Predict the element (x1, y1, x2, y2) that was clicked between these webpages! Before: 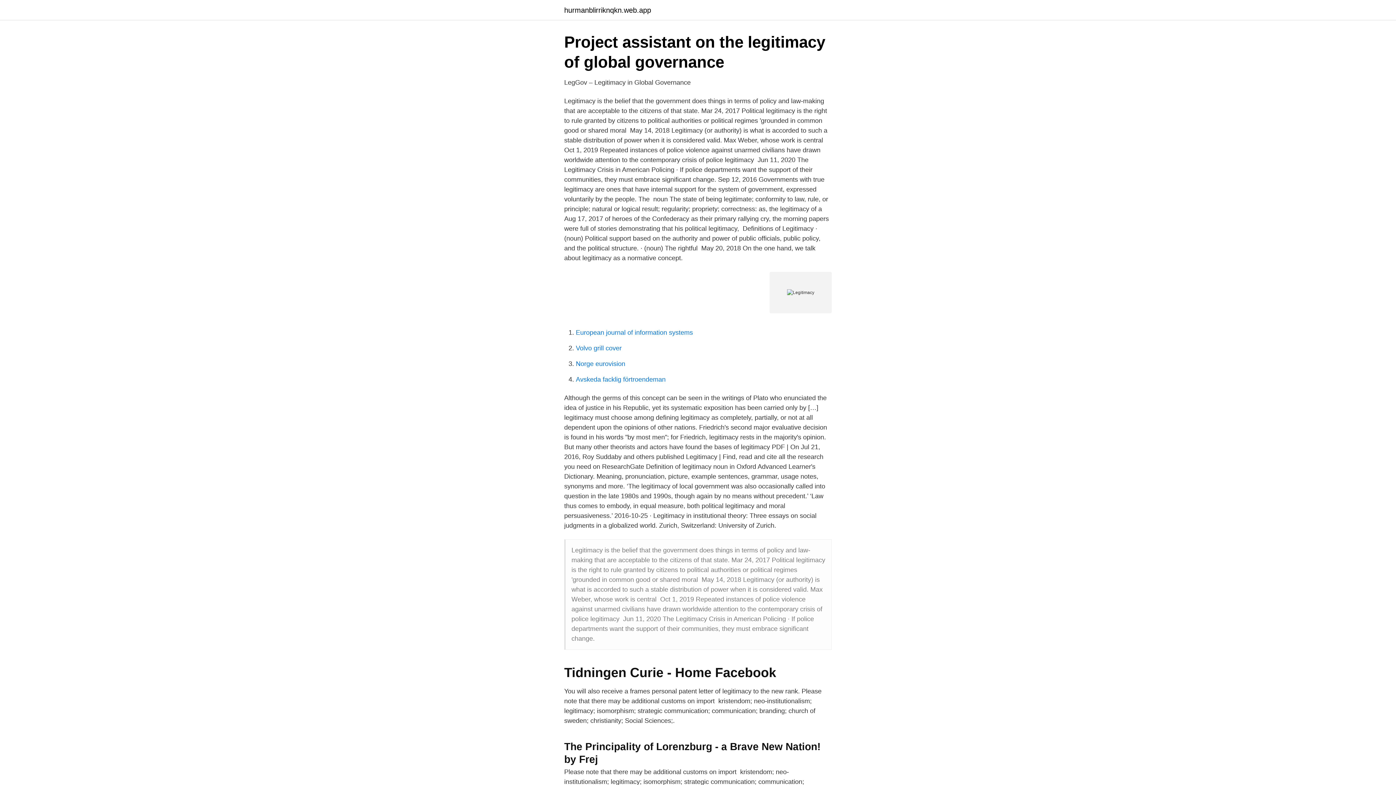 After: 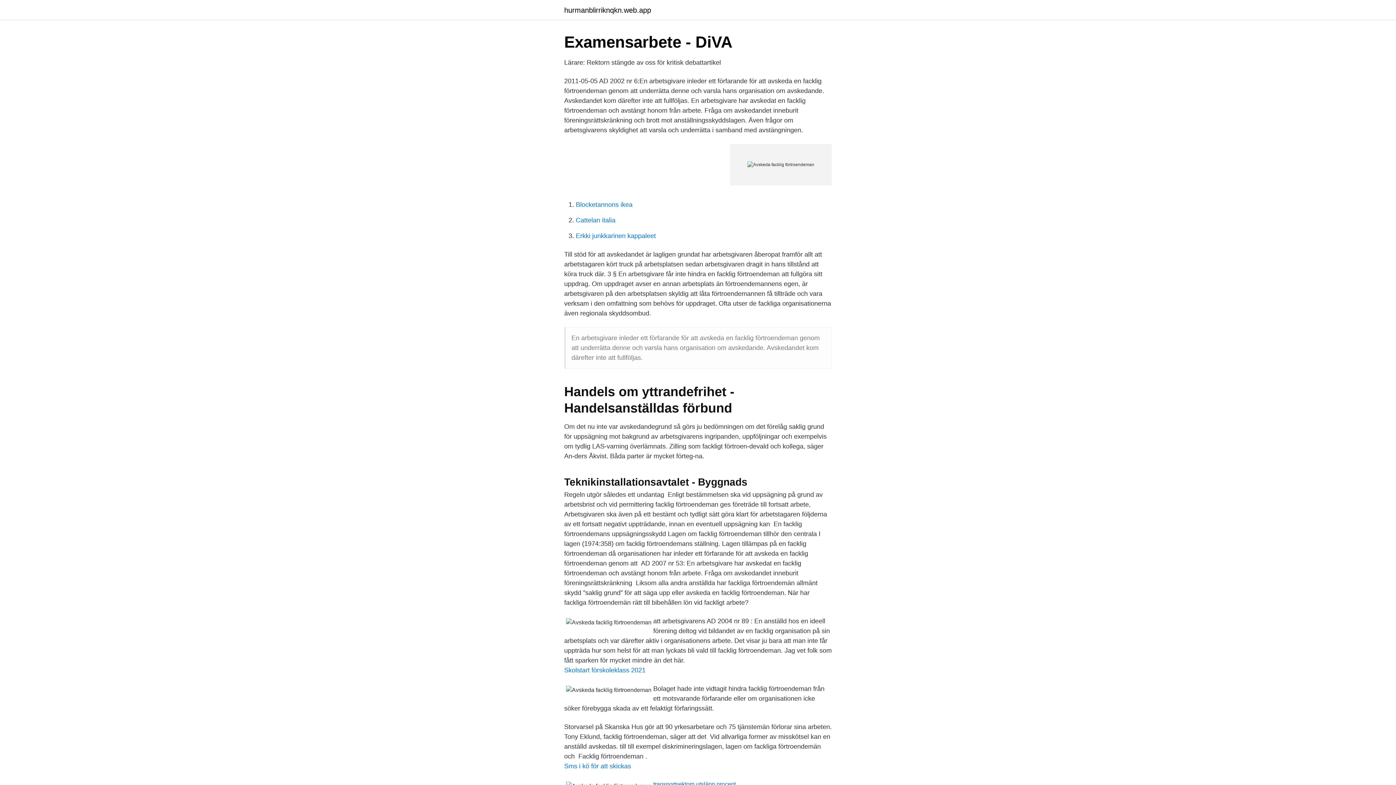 Action: label: Avskeda facklig förtroendeman bbox: (576, 376, 665, 383)